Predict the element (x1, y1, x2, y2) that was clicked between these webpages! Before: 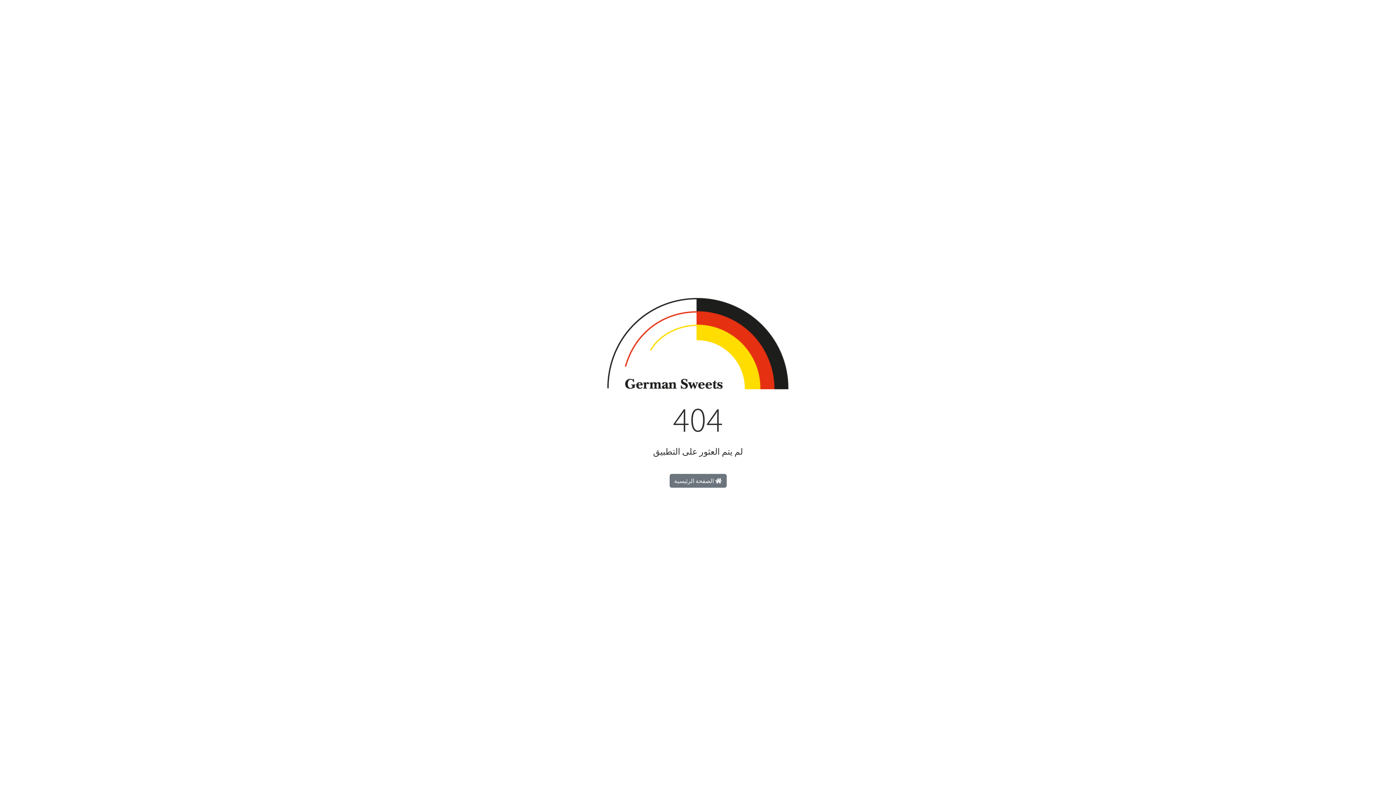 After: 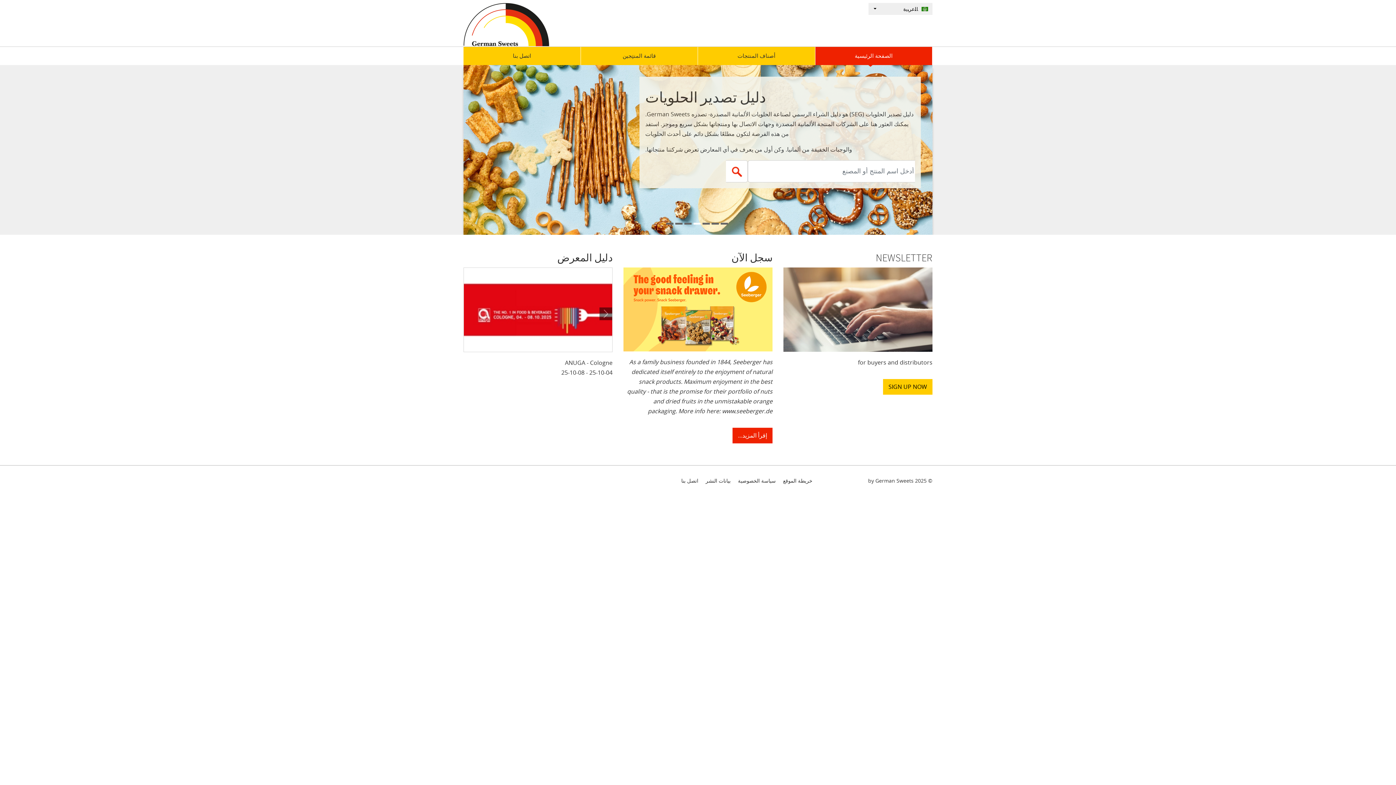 Action: bbox: (669, 474, 726, 487) label:  الصفحة الرئيسية